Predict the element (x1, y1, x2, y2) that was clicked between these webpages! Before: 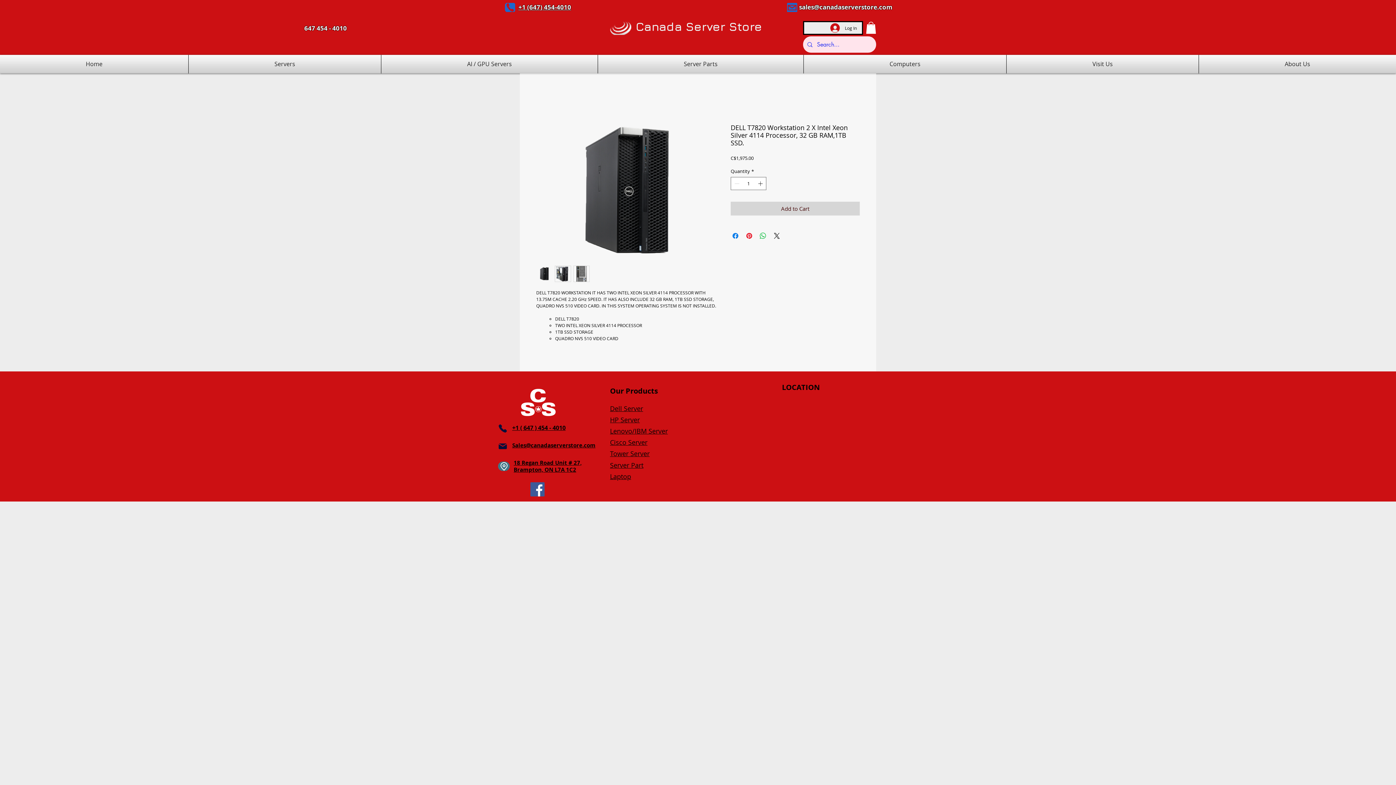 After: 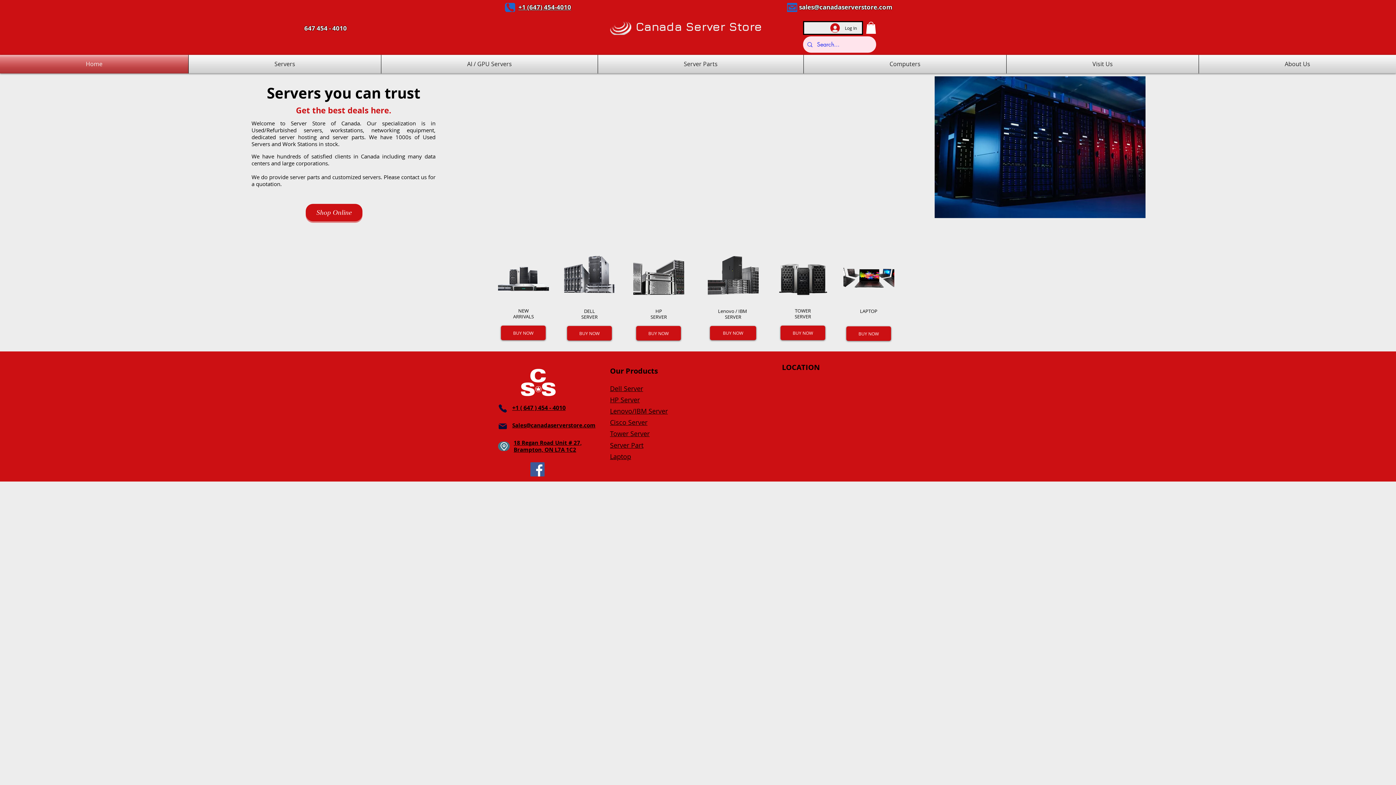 Action: bbox: (609, 21, 631, 34)